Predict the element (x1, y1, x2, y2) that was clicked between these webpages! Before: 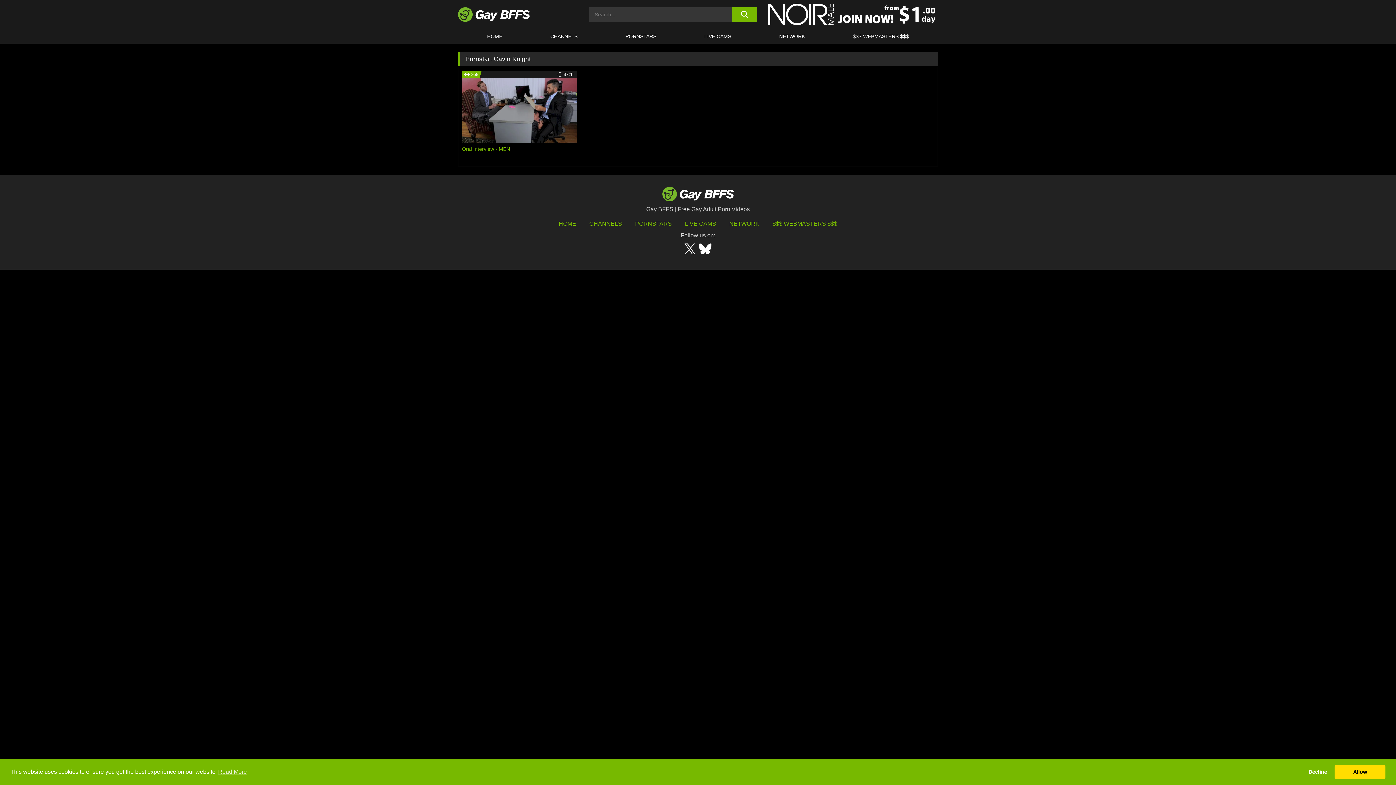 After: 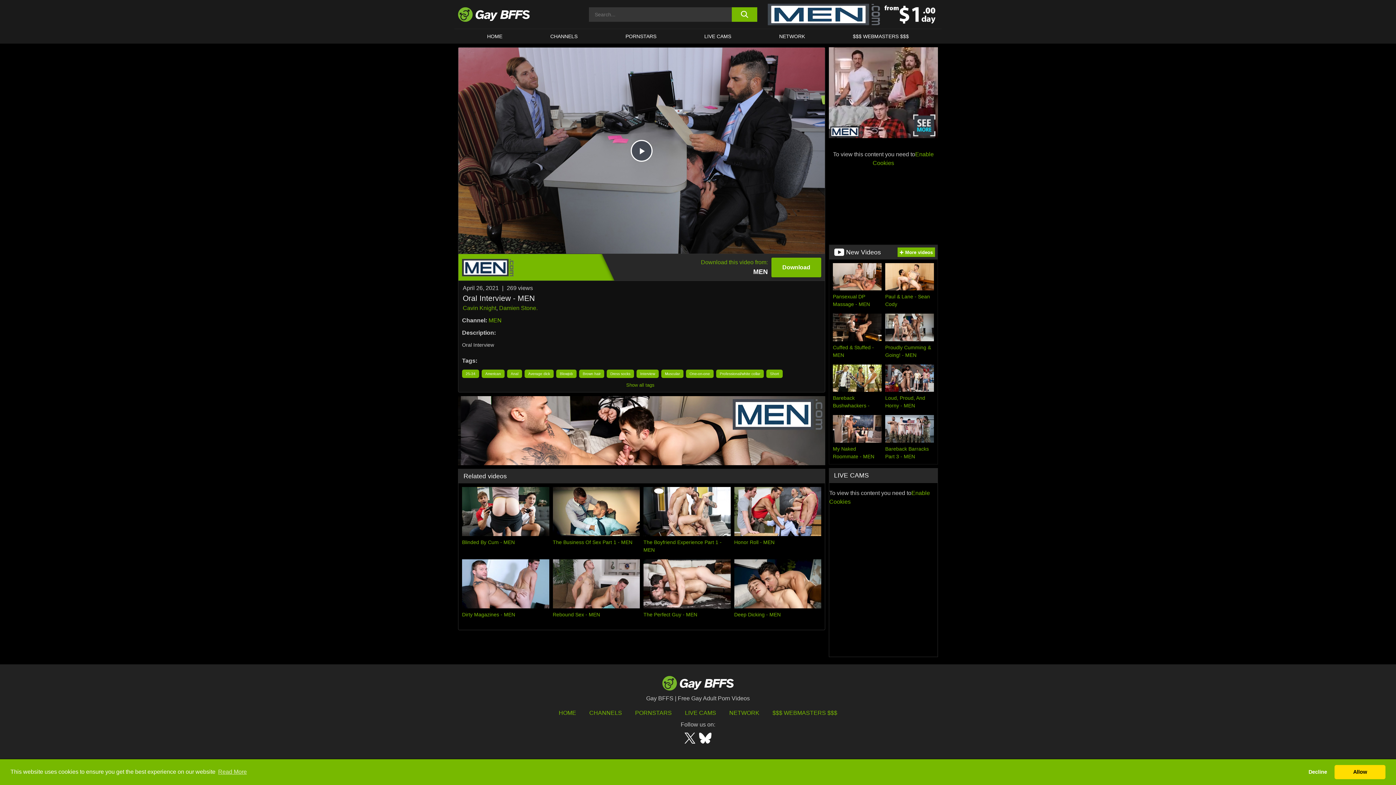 Action: label: 268
37:11
Oral Interview - MEN bbox: (462, 70, 577, 160)